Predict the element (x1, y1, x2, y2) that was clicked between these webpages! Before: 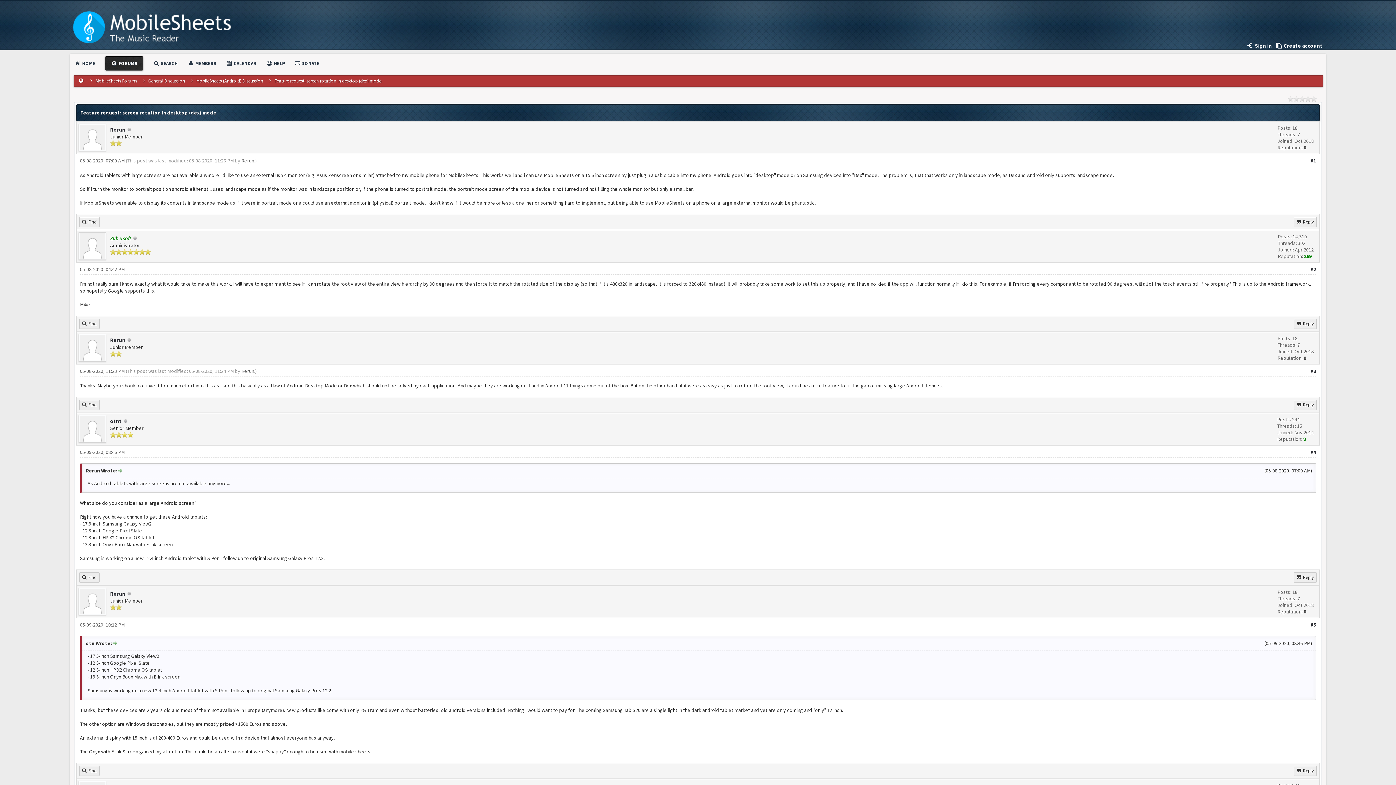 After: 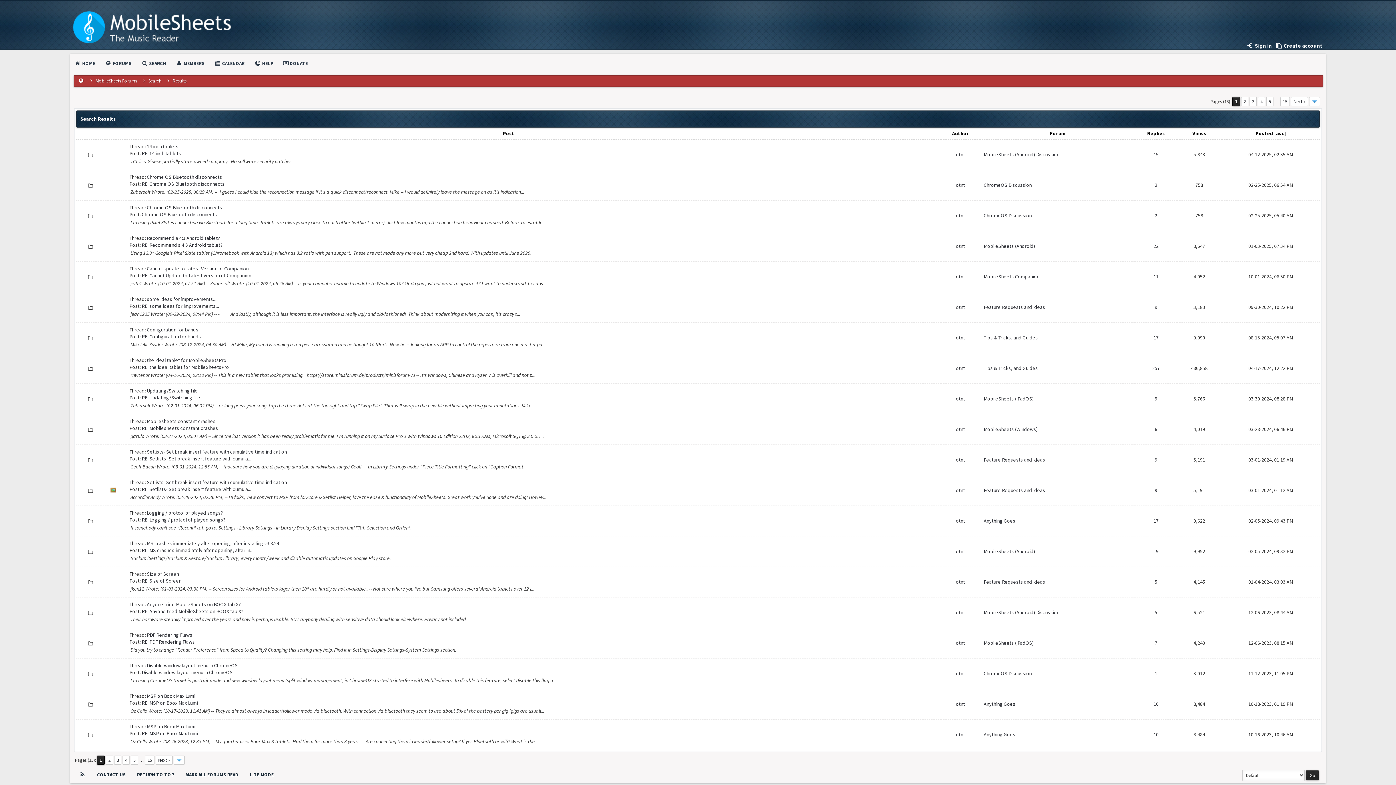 Action: bbox: (79, 572, 99, 582) label: Find